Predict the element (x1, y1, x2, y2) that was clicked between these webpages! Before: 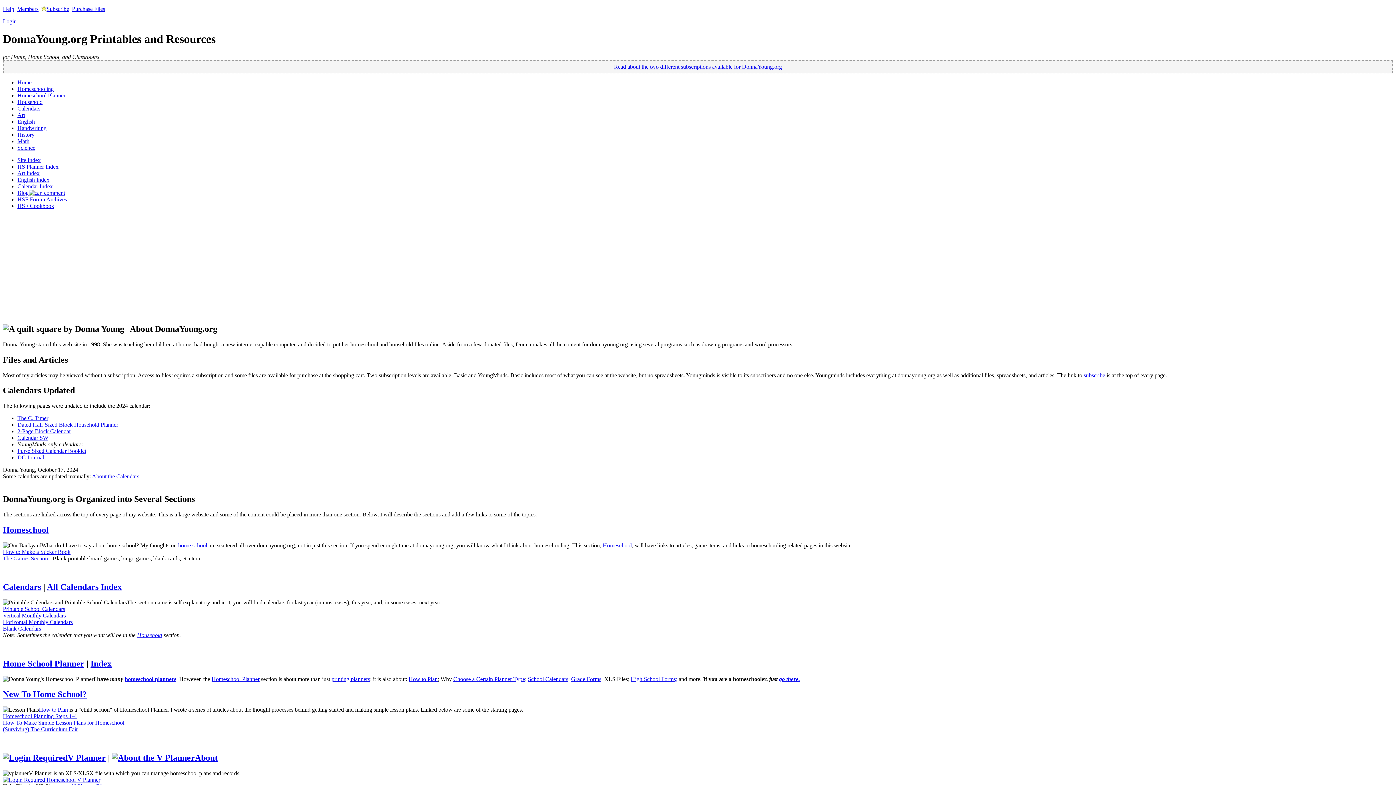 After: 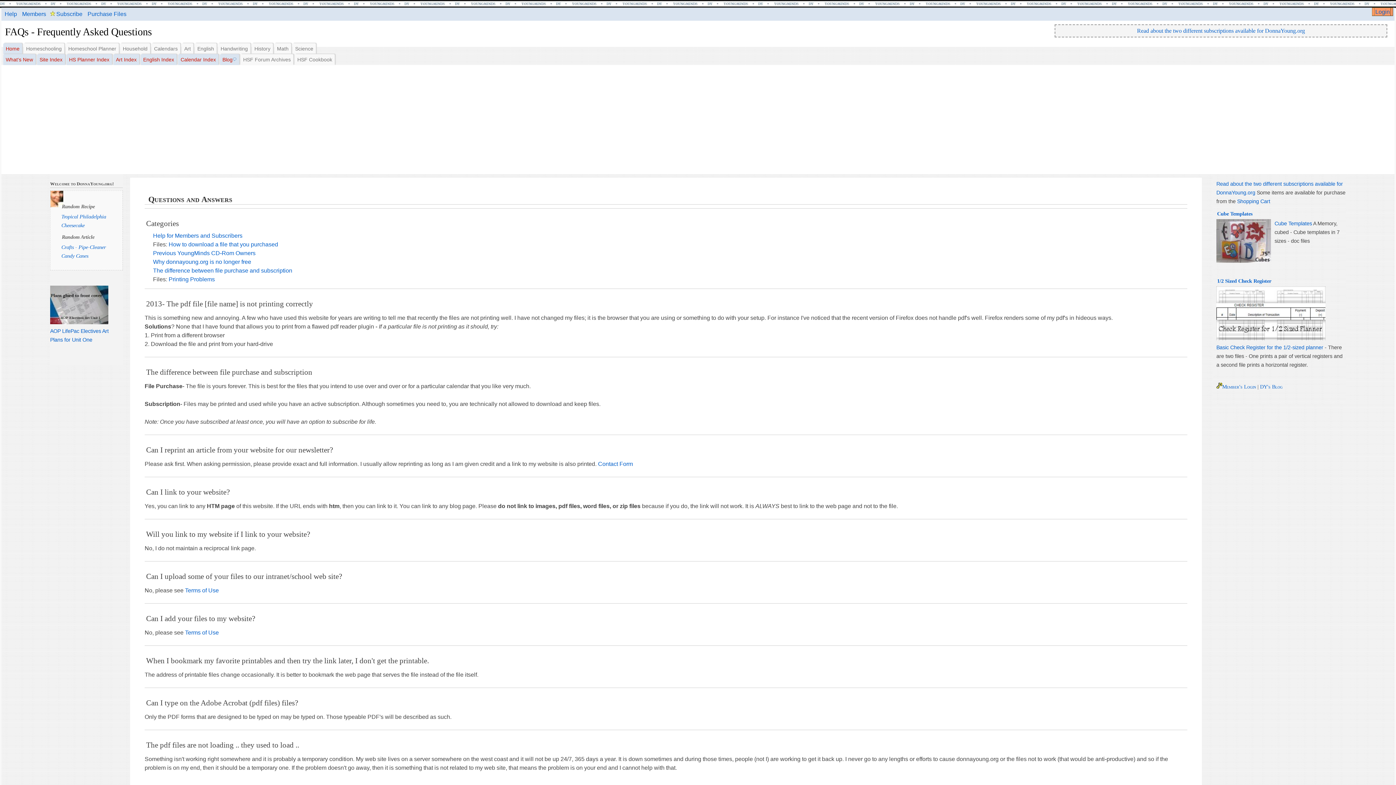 Action: bbox: (2, 5, 14, 12) label: Help